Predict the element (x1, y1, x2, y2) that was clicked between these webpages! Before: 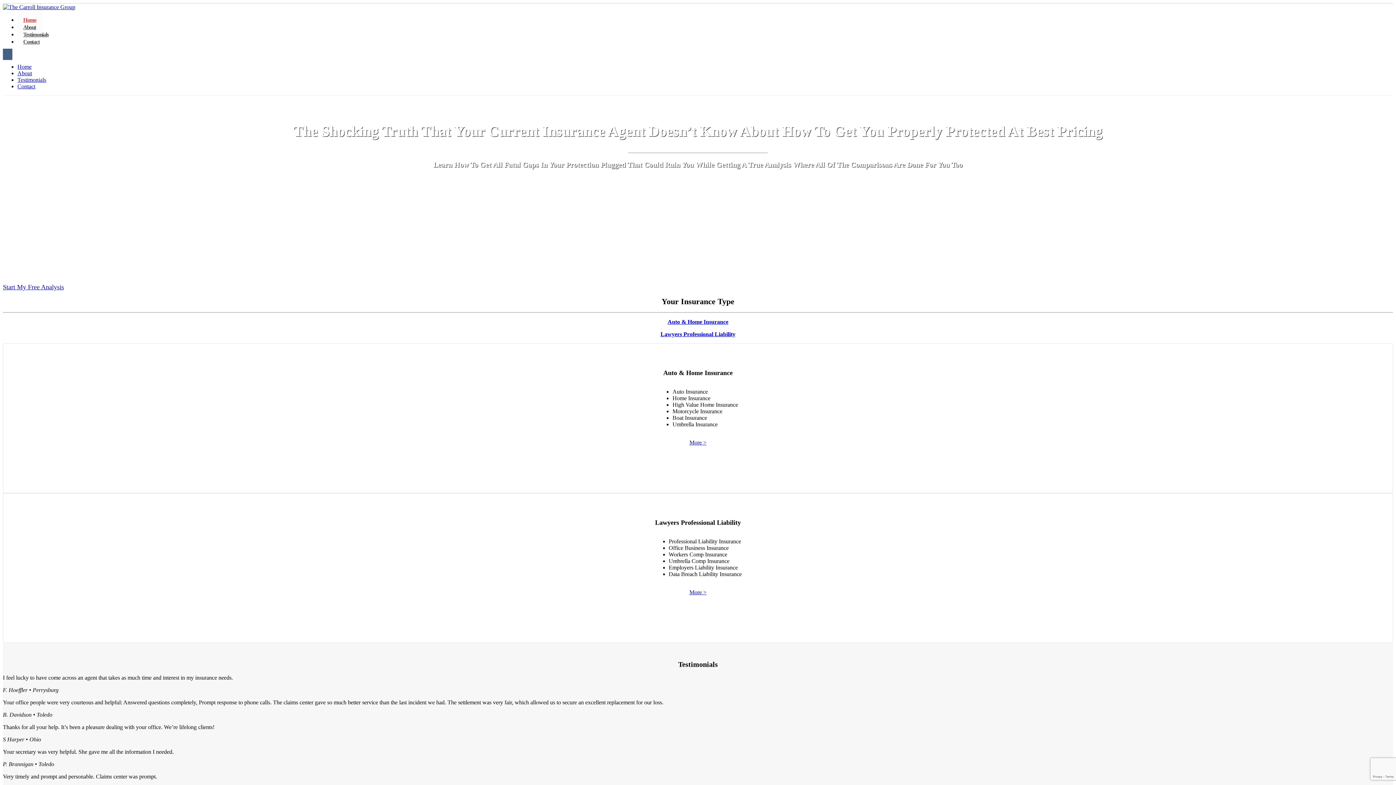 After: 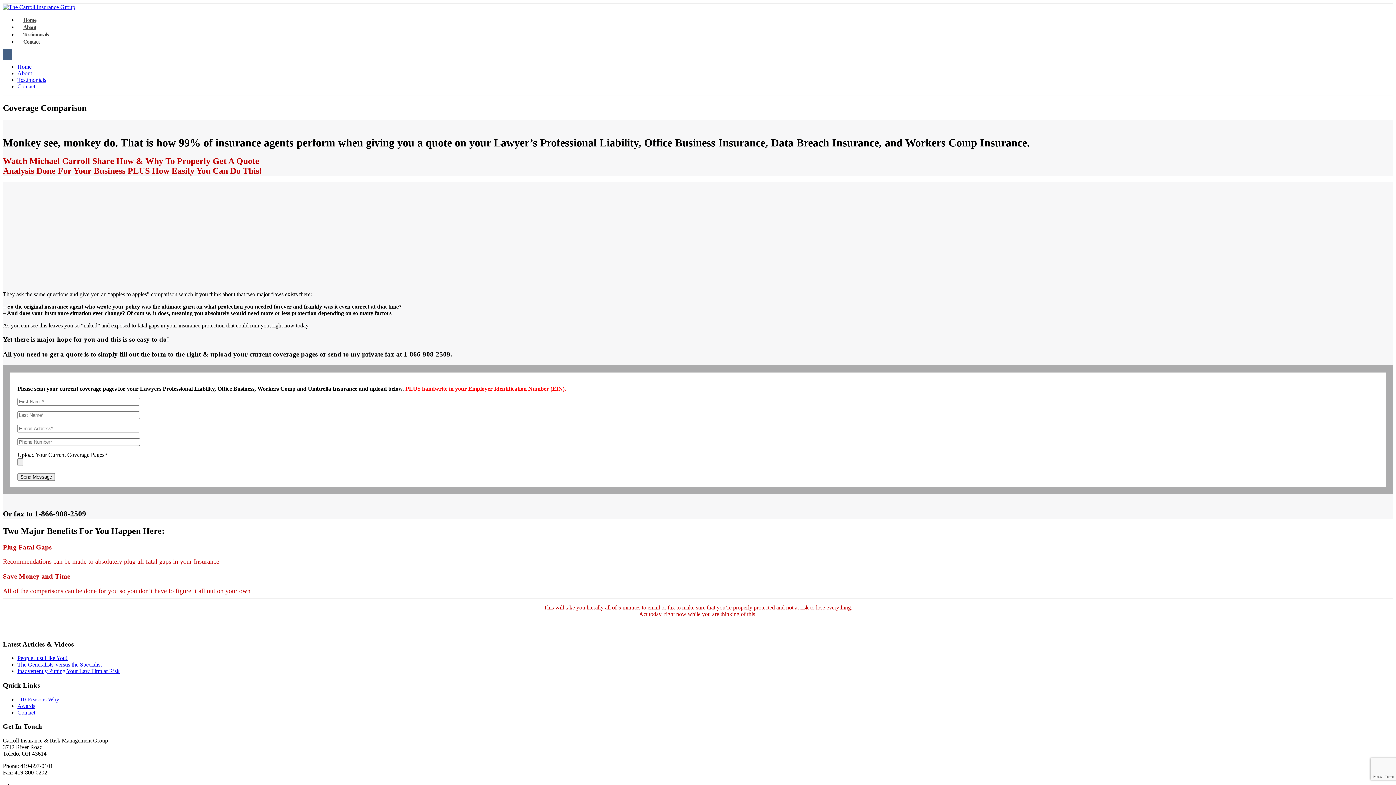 Action: bbox: (660, 331, 735, 337) label: Lawyers Professional Liability